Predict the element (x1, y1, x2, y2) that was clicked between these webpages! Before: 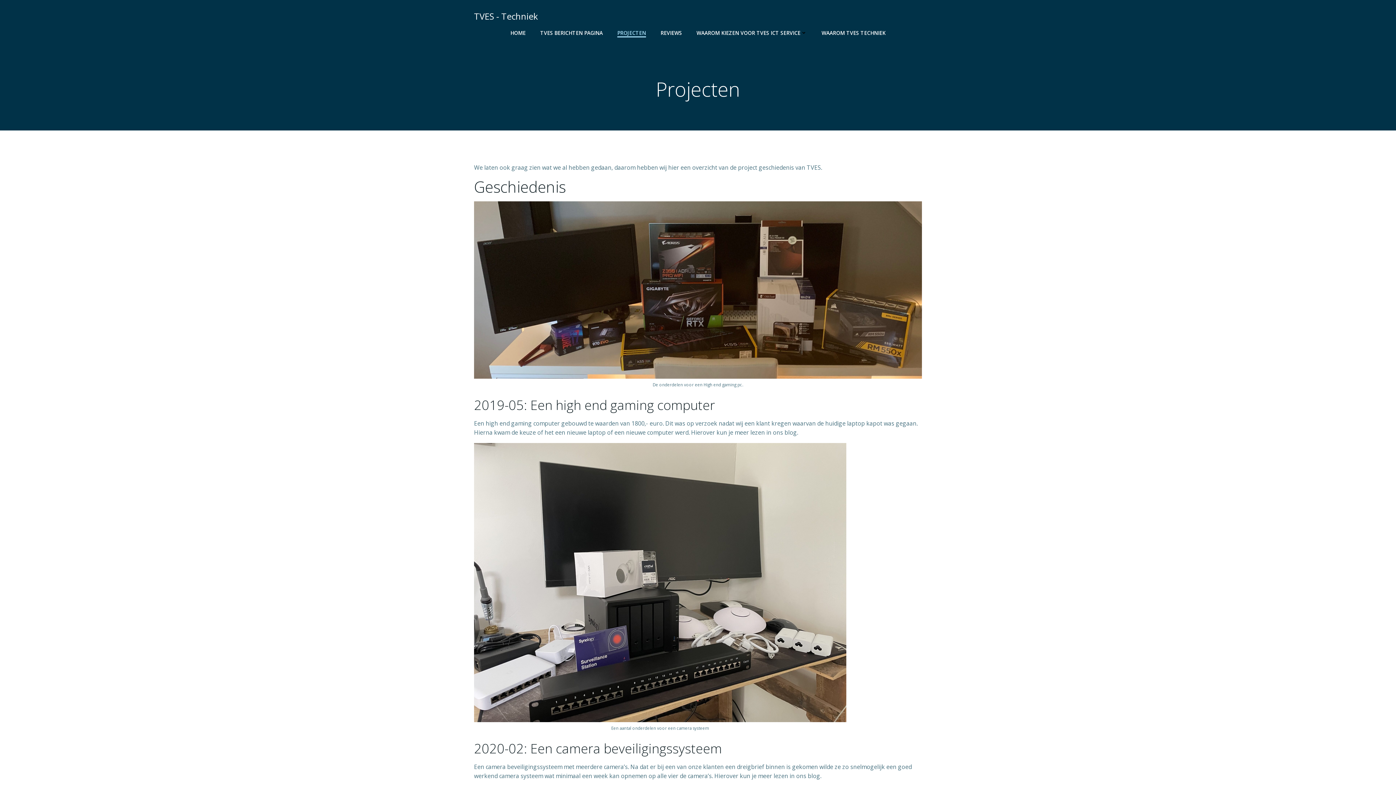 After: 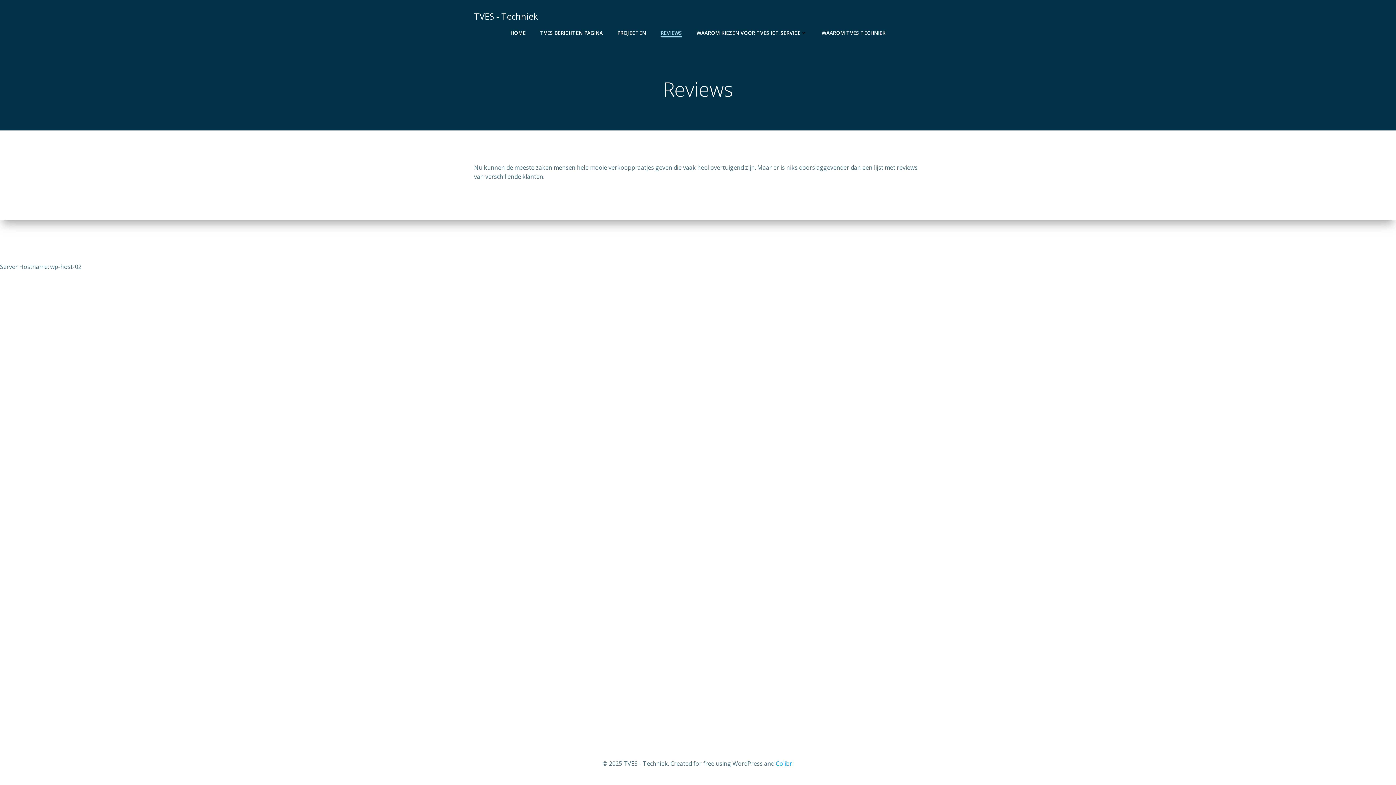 Action: bbox: (660, 29, 682, 36) label: REVIEWS